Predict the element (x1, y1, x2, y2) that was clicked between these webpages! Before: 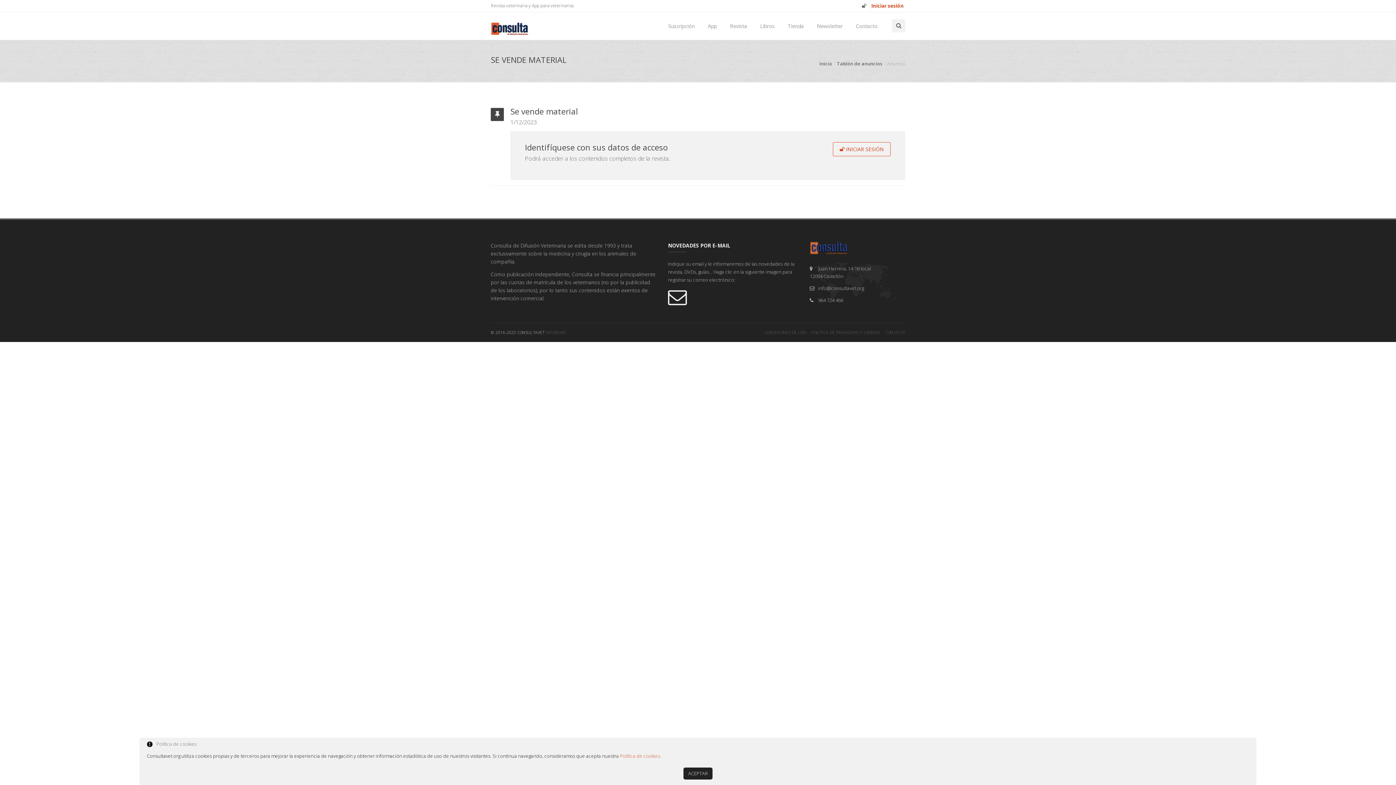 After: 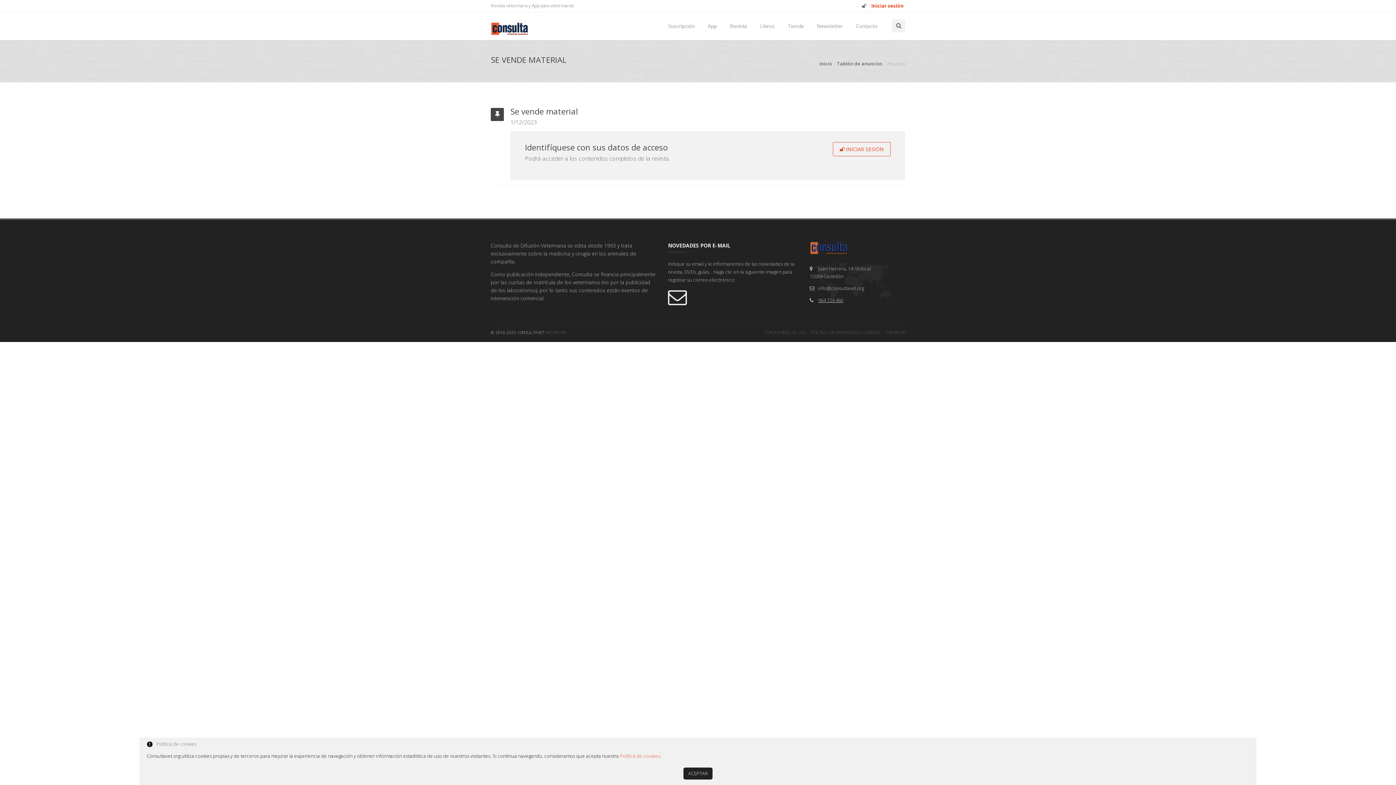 Action: bbox: (818, 297, 843, 303) label: 964 724 466